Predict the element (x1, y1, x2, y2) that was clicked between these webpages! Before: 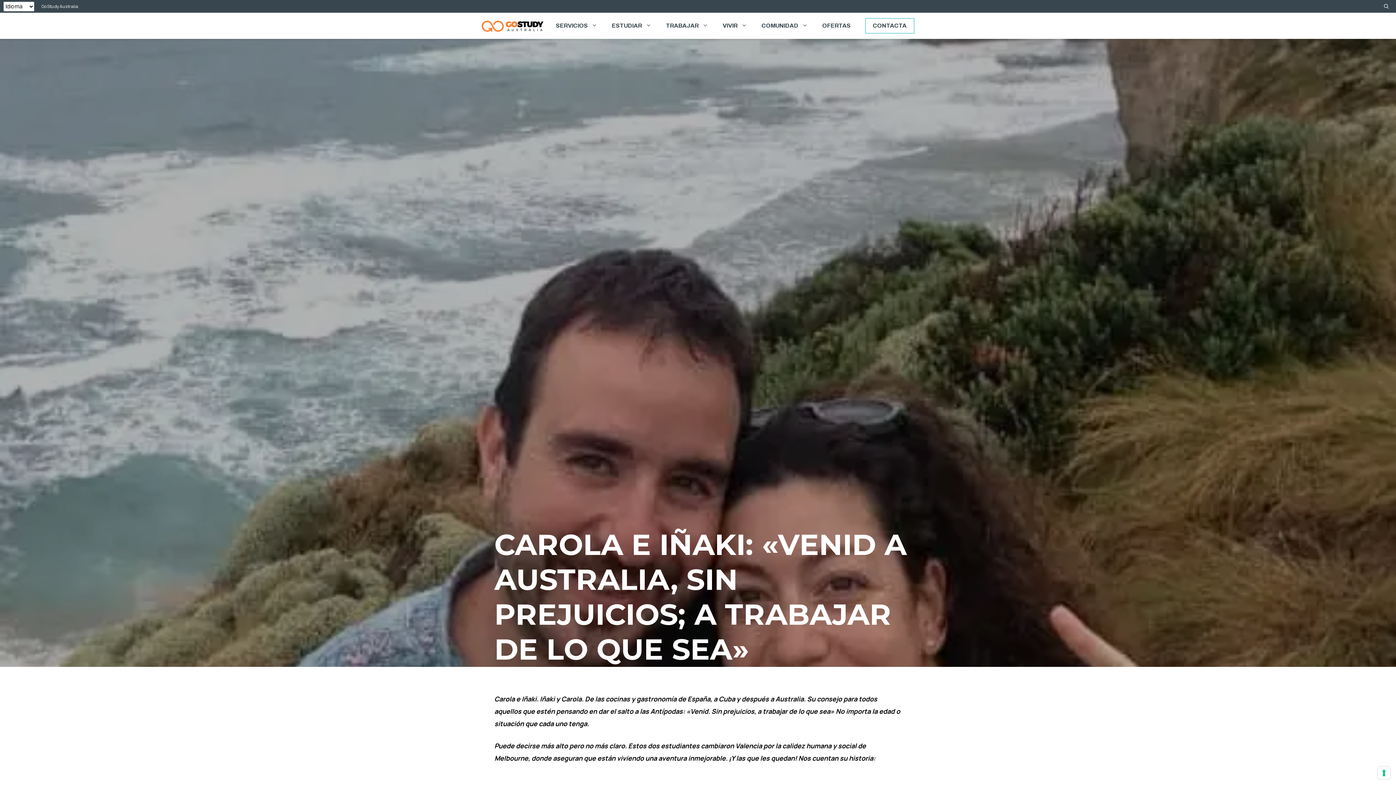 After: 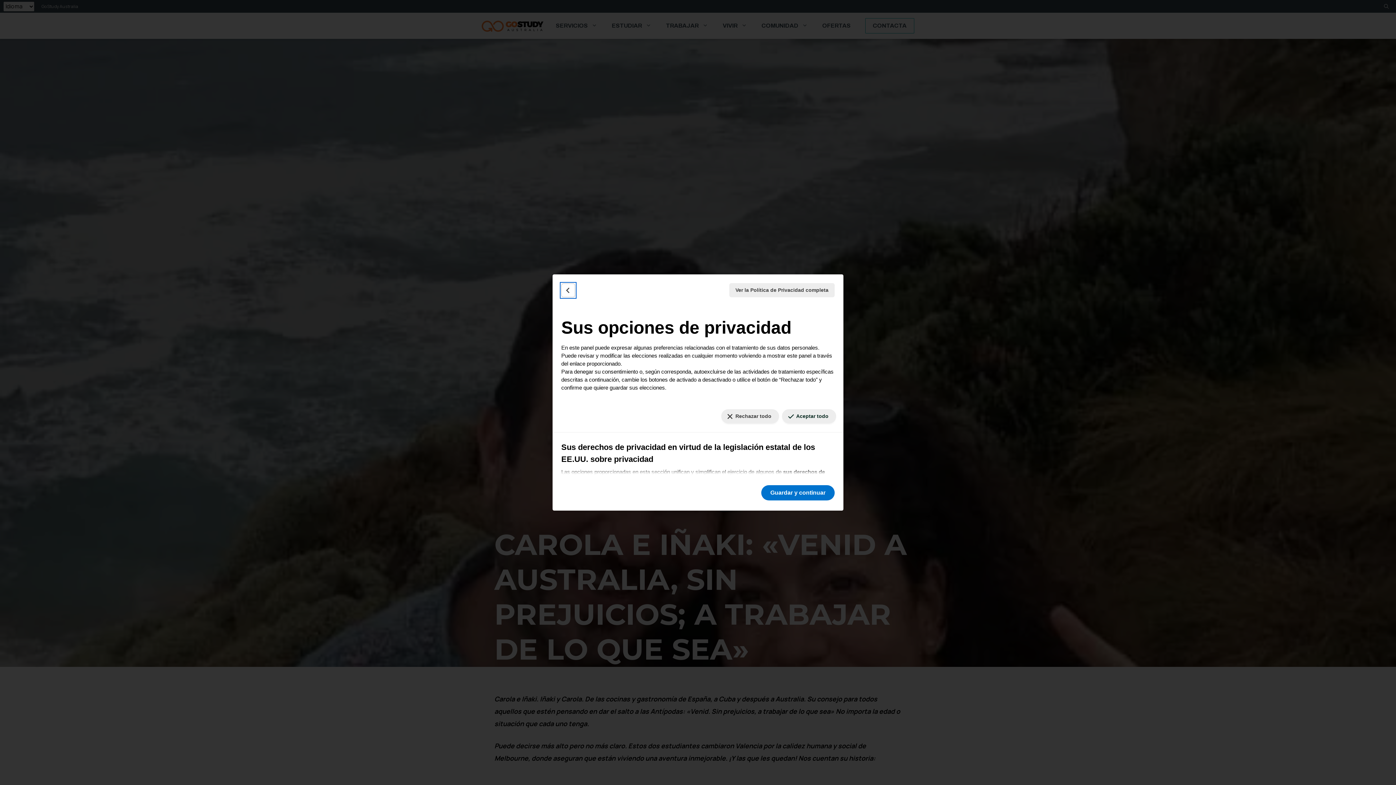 Action: bbox: (1378, 767, 1390, 779) label: Sus preferencias de consentimiento para tecnologías de seguimiento